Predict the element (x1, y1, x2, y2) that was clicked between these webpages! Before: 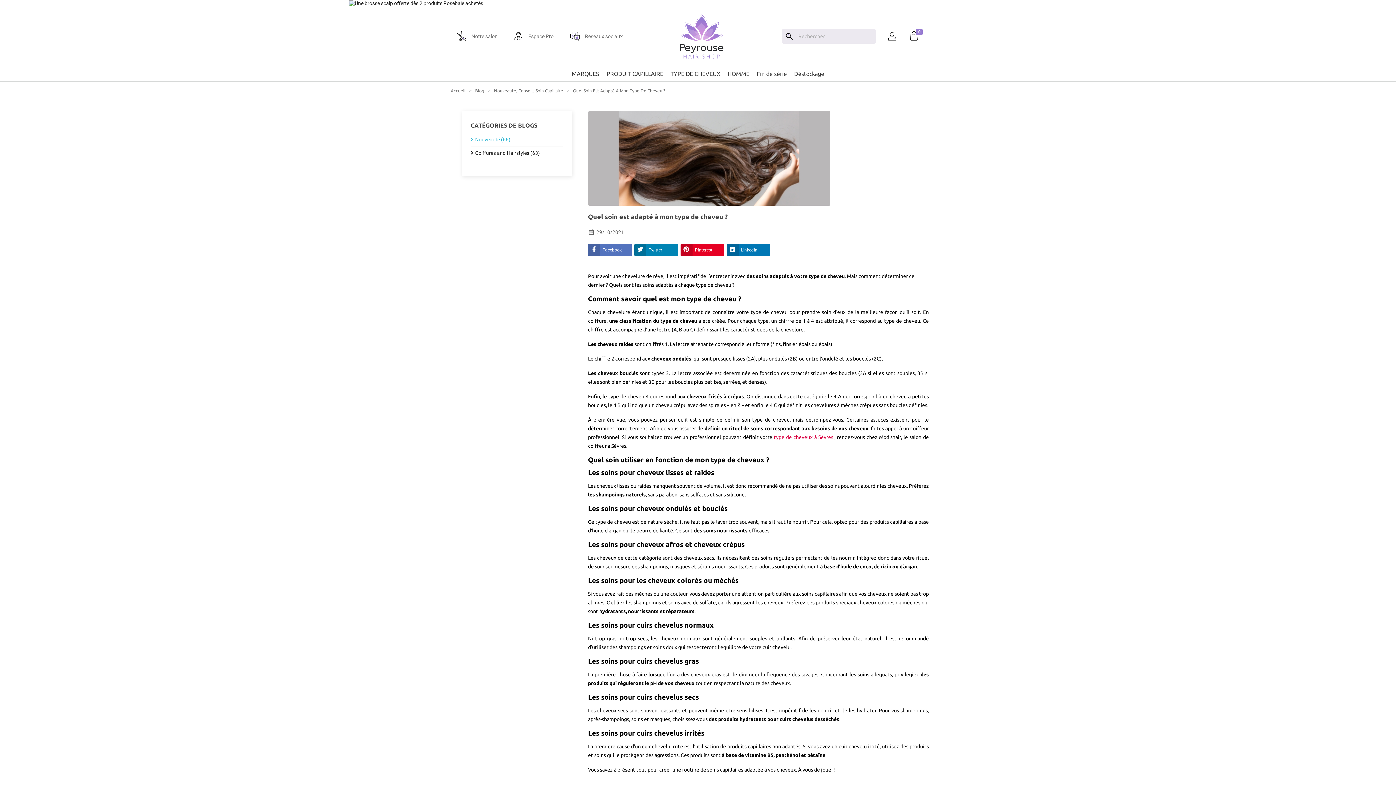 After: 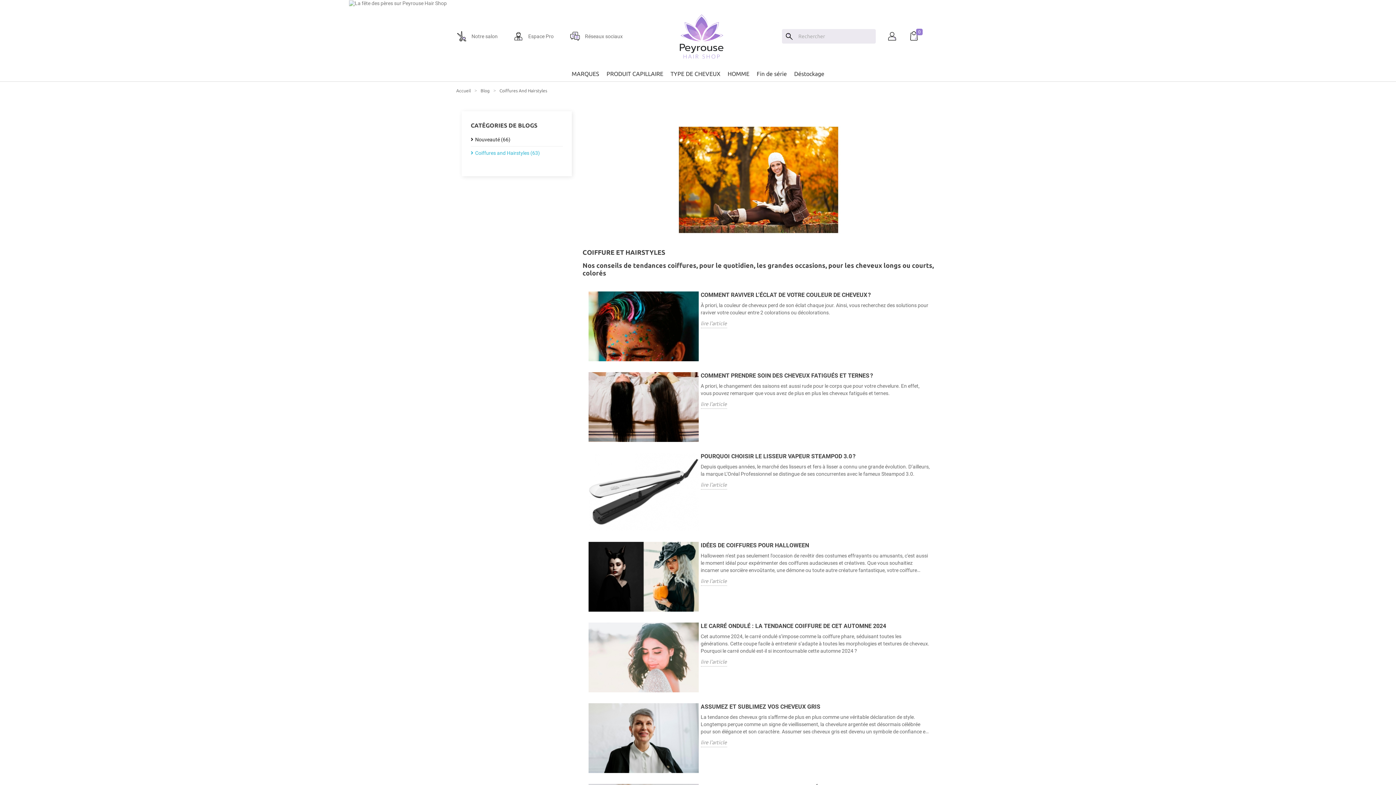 Action: bbox: (470, 150, 540, 155) label: Coiffures and Hairstyles (63)